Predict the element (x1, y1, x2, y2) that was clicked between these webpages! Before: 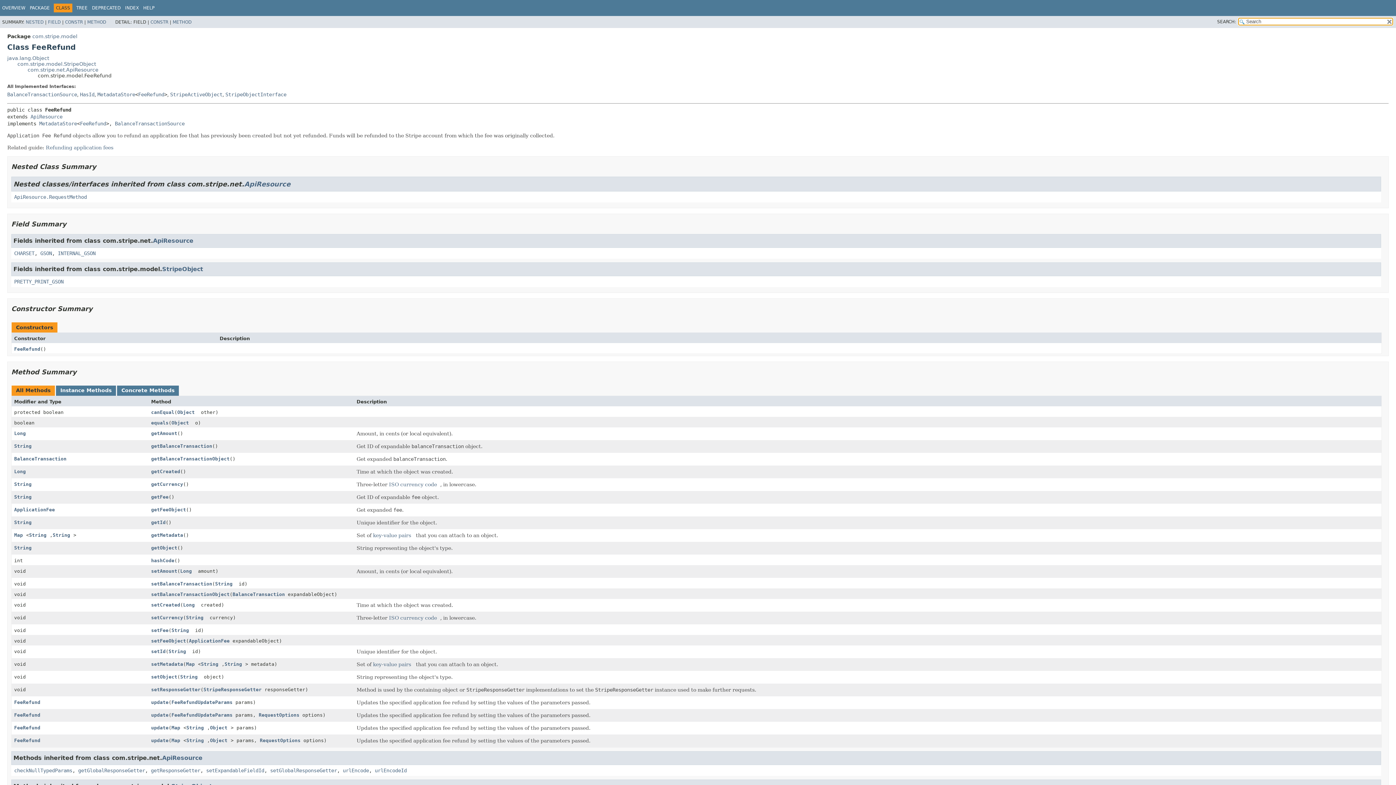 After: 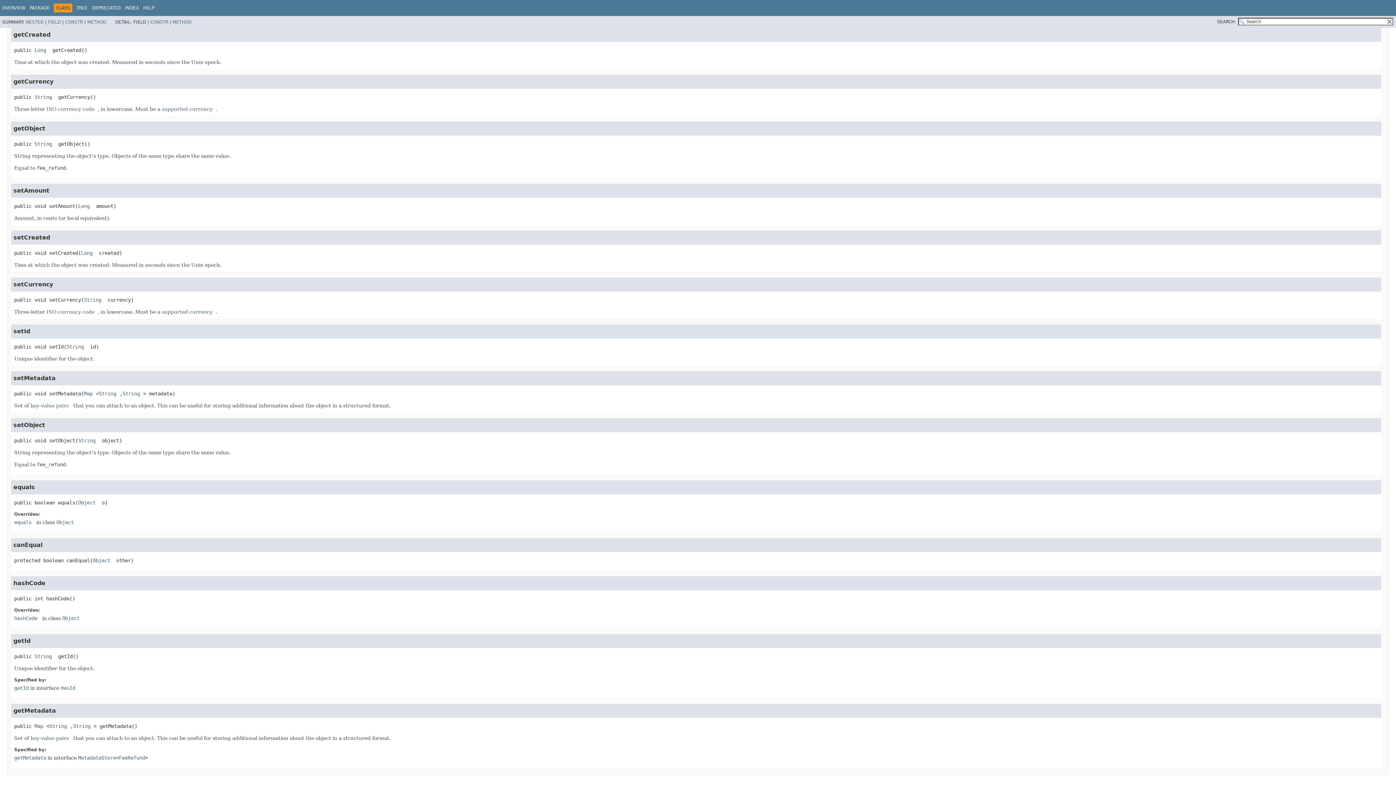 Action: label: setCreated bbox: (151, 602, 180, 607)